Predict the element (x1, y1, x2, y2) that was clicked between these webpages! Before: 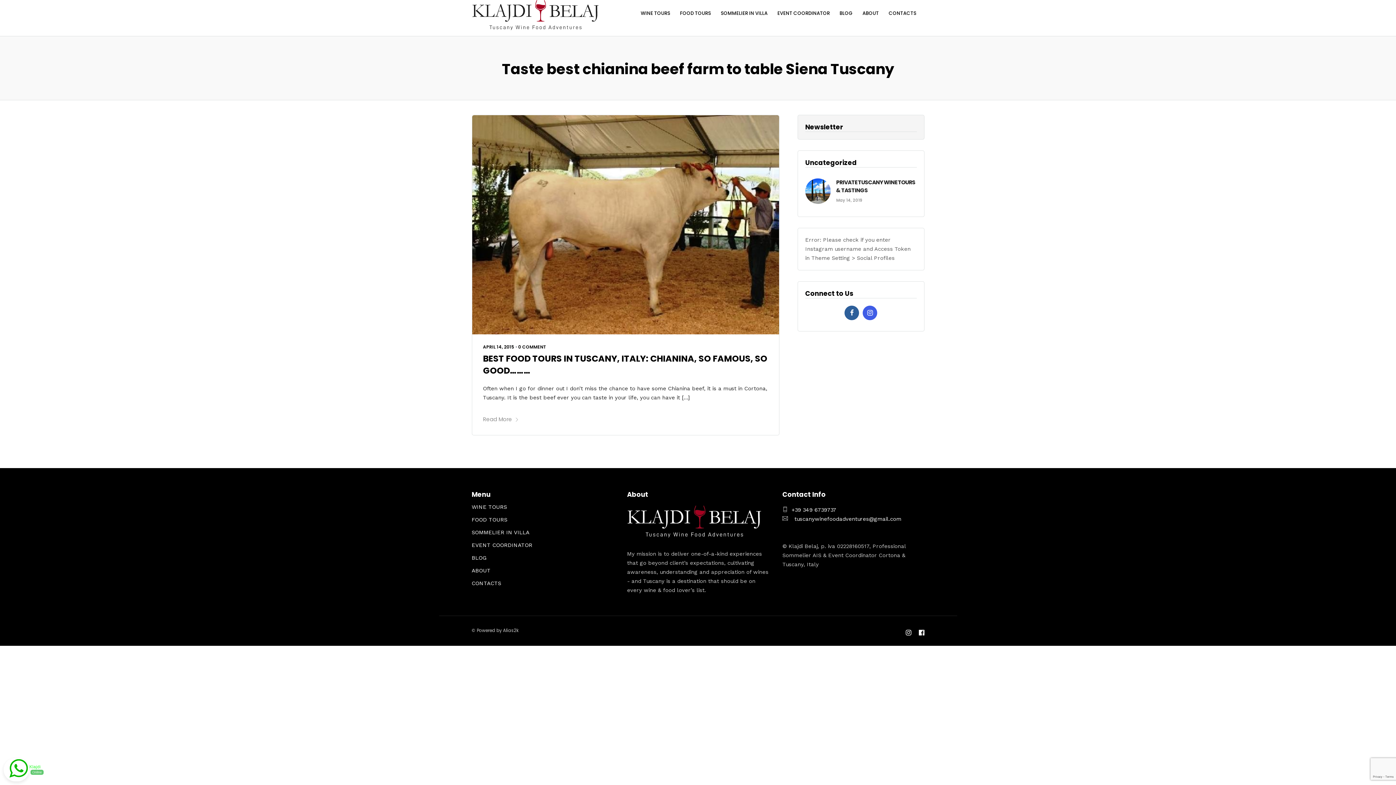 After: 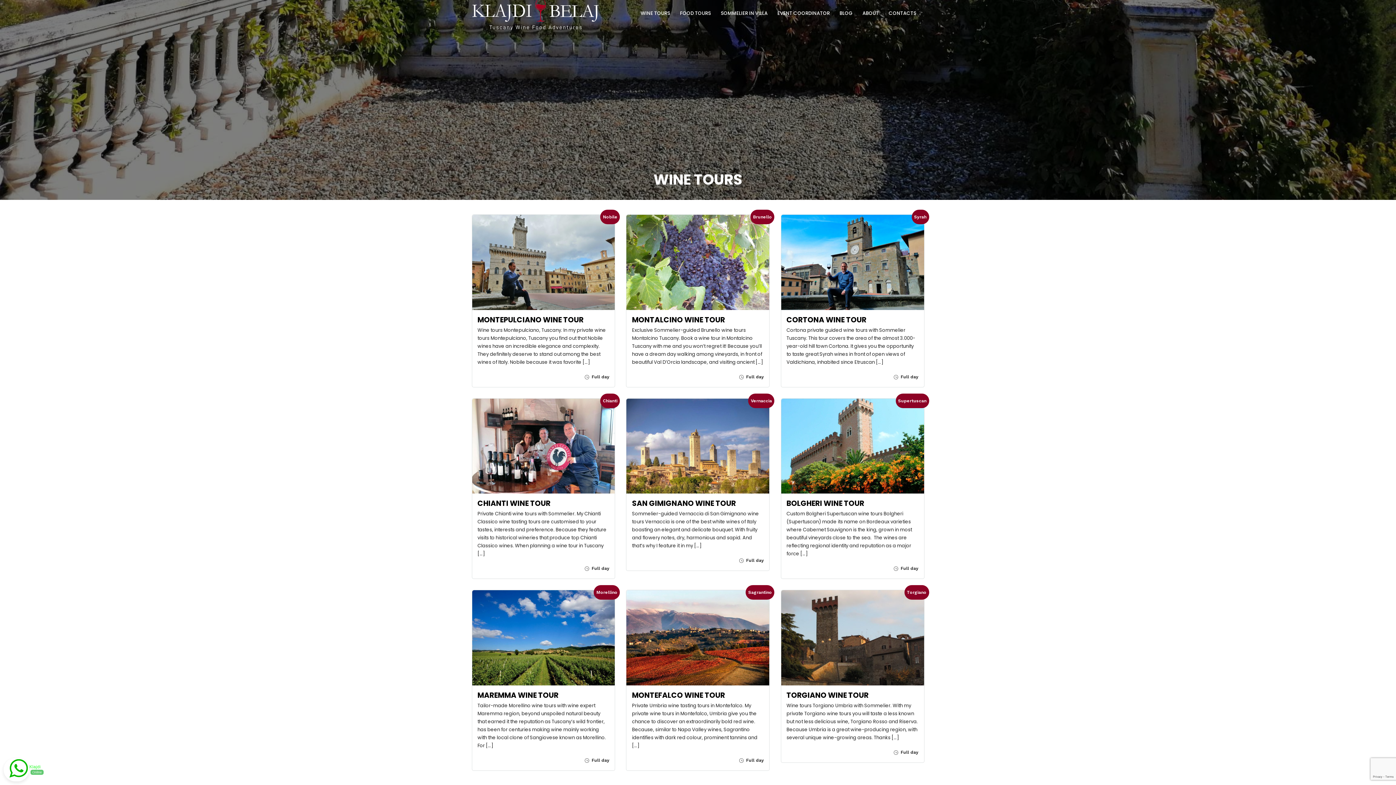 Action: bbox: (471, 504, 507, 510) label: WINE TOURS